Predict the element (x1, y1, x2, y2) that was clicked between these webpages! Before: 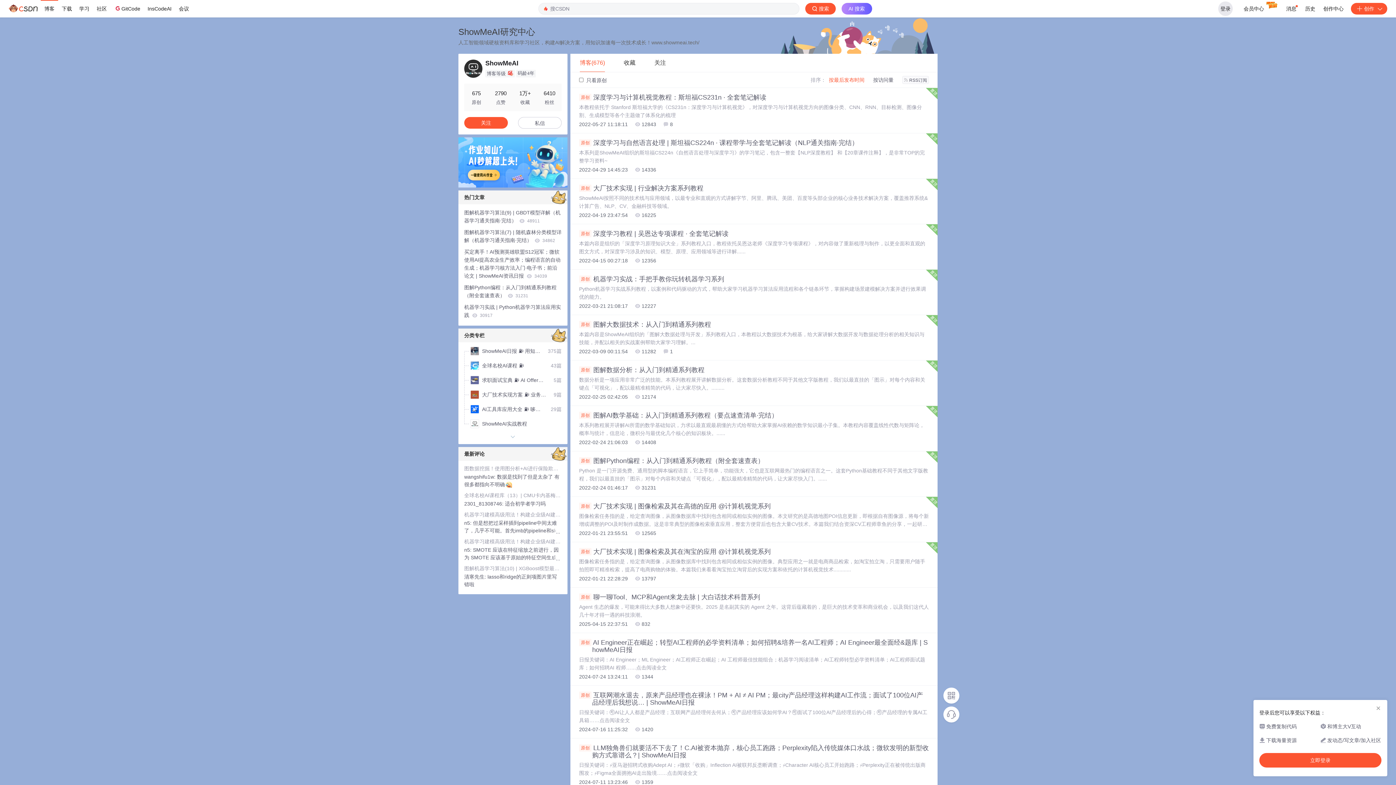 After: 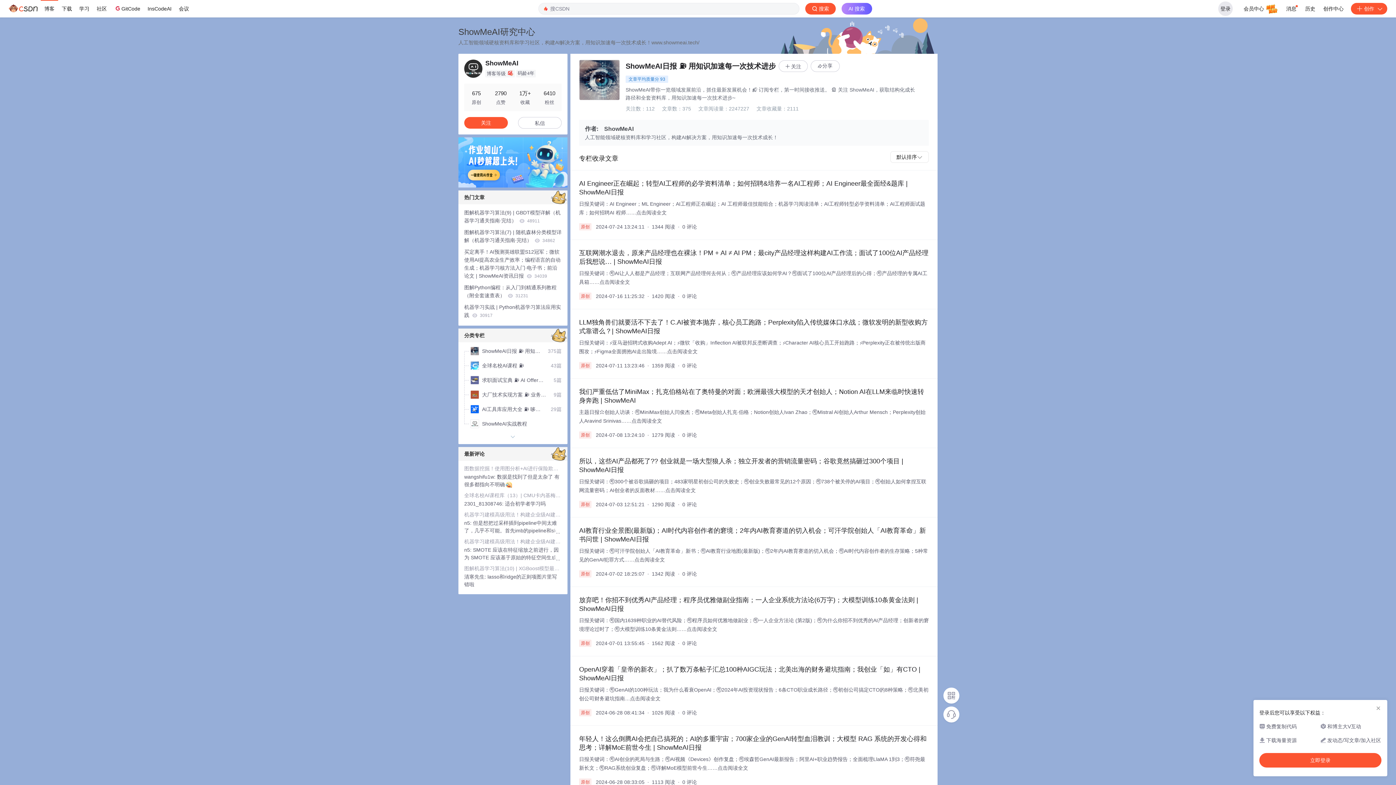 Action: bbox: (464, 346, 542, 355) label: ShowMeAI日报 ⛽ 用知识加速每一次技术进步